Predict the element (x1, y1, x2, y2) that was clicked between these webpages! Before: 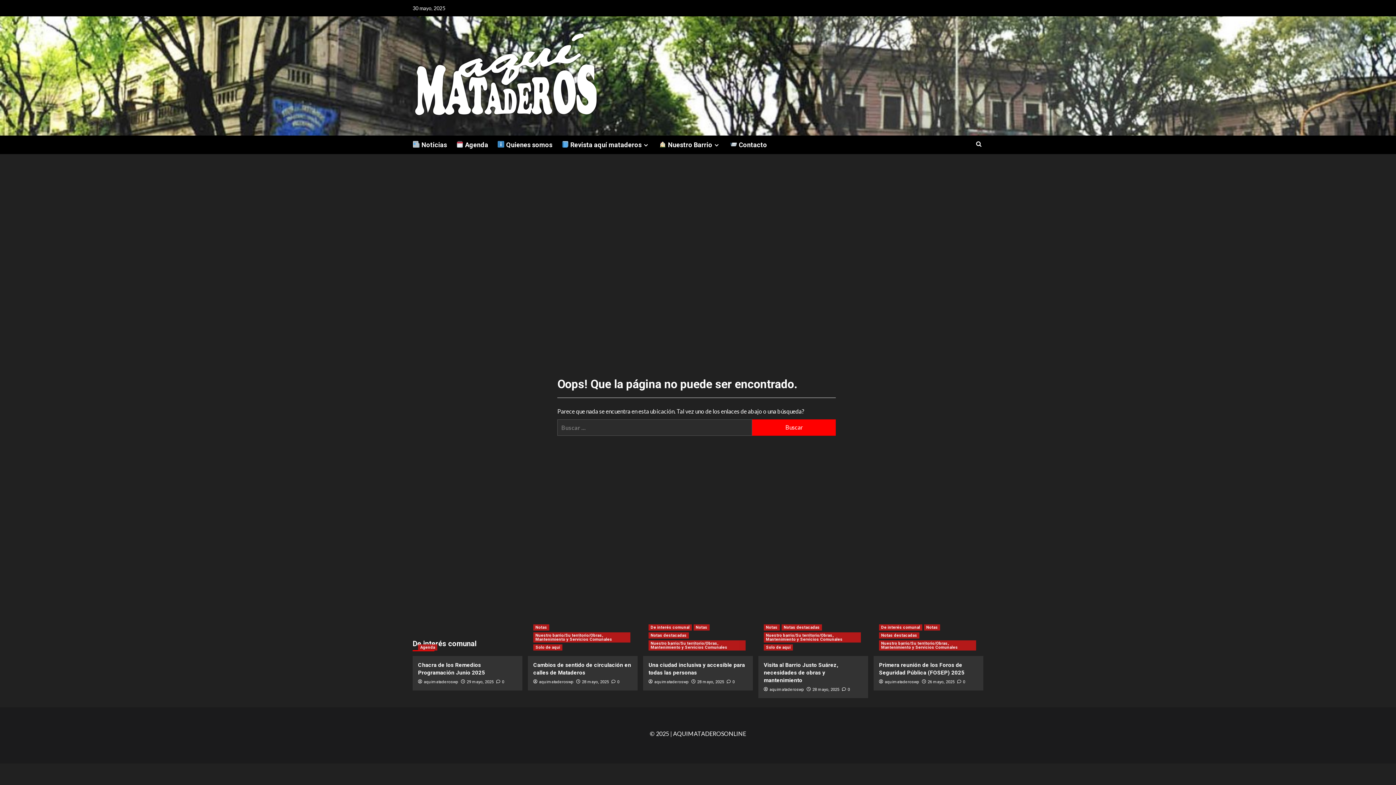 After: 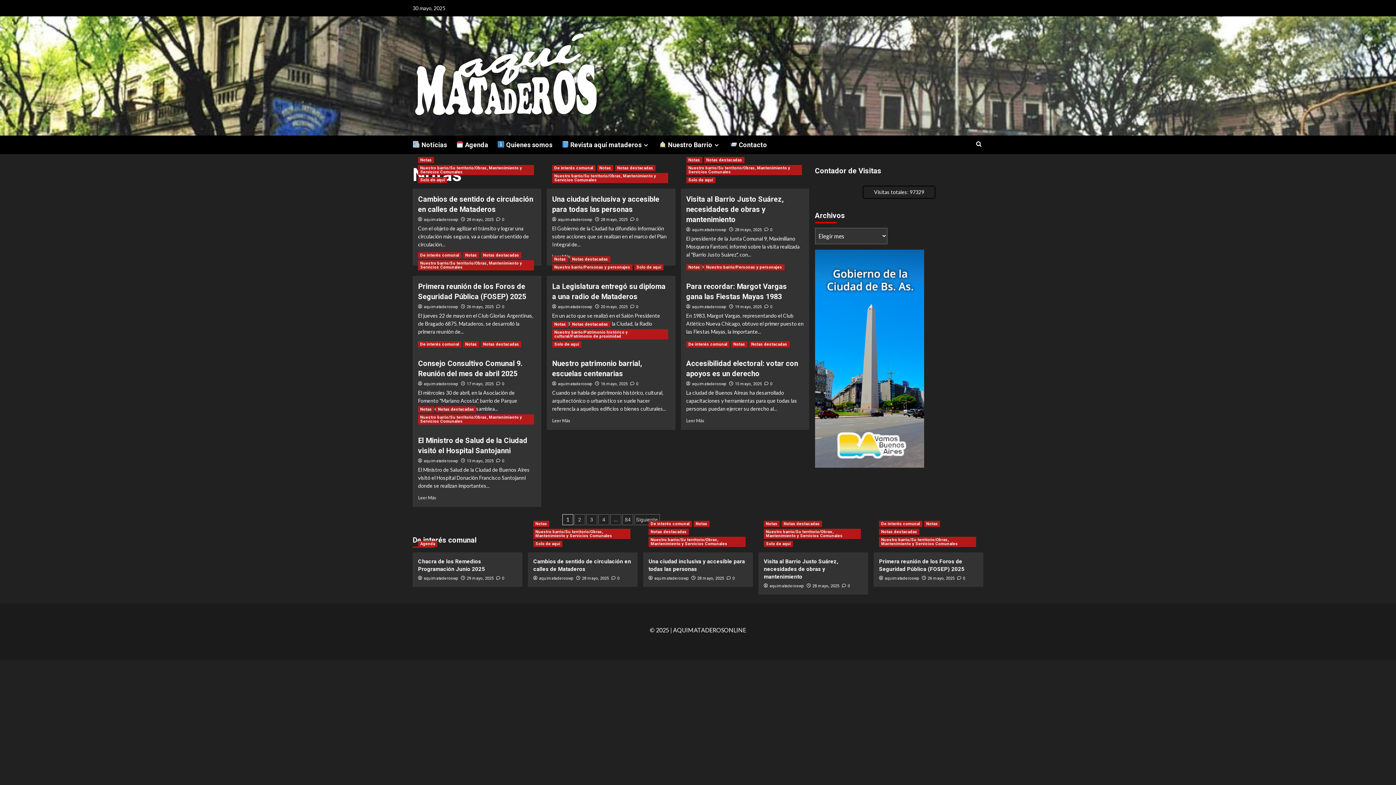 Action: label: Ver todos los mensajes de Notas bbox: (533, 624, 549, 630)